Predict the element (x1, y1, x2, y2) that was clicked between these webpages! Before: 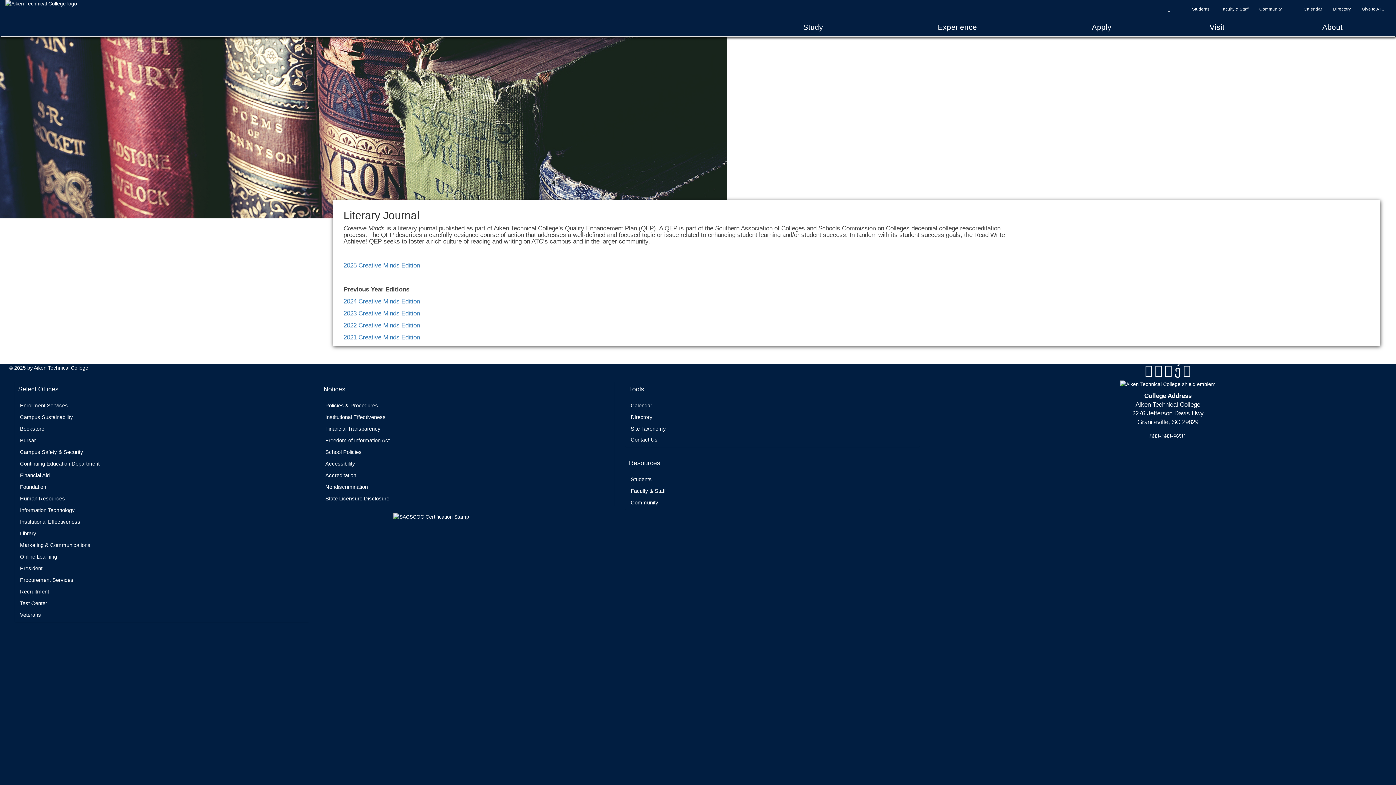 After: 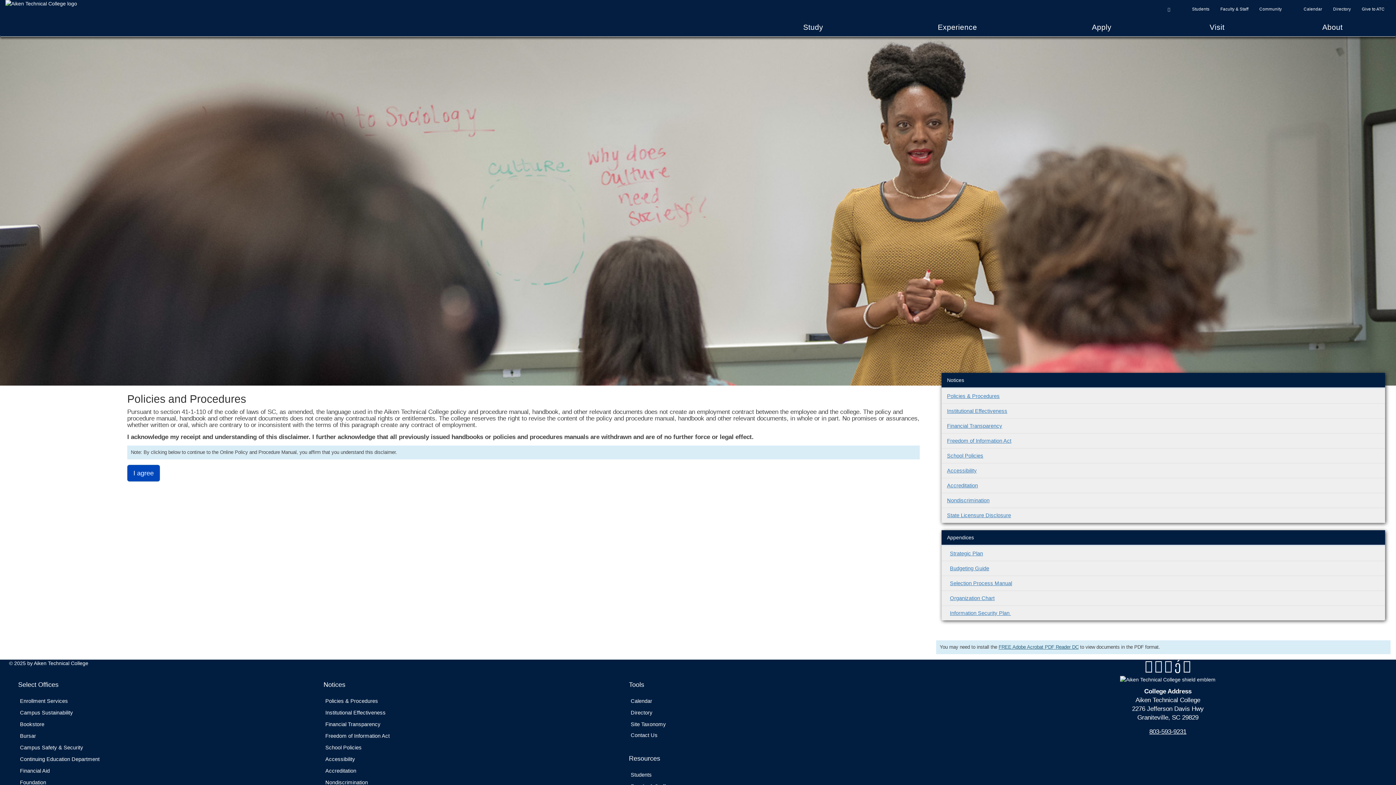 Action: bbox: (323, 400, 610, 411) label: Policies & Procedures